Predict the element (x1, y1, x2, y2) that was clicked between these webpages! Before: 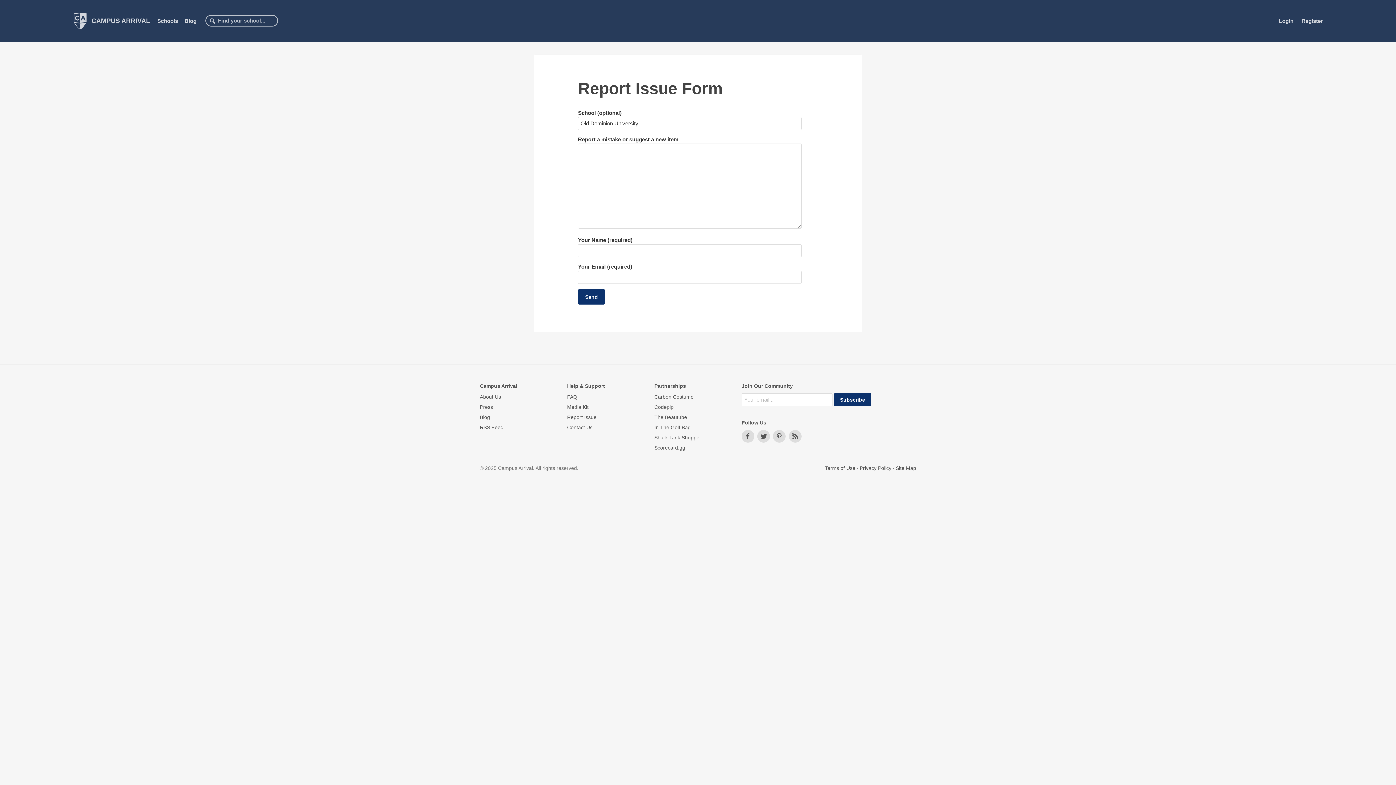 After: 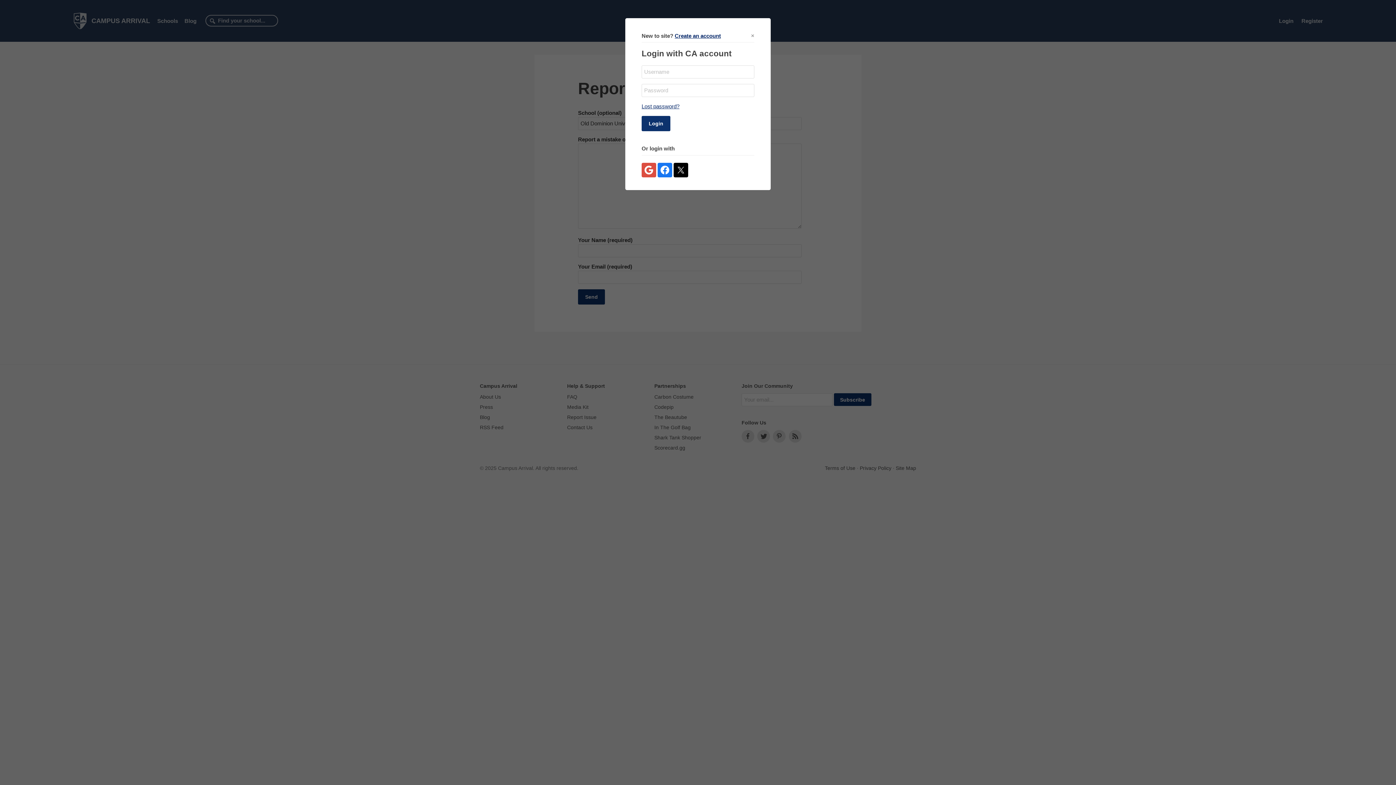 Action: bbox: (1276, 14, 1297, 26) label: Login